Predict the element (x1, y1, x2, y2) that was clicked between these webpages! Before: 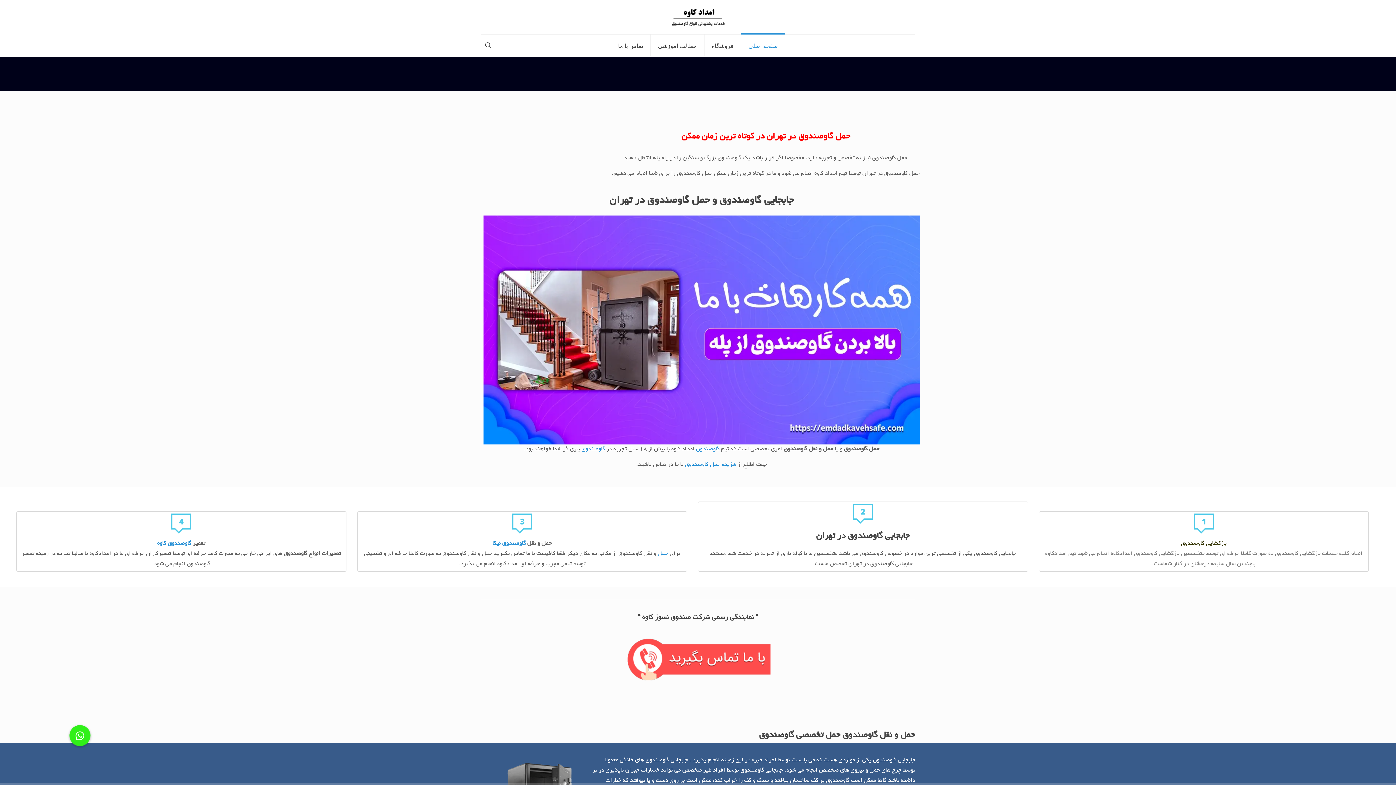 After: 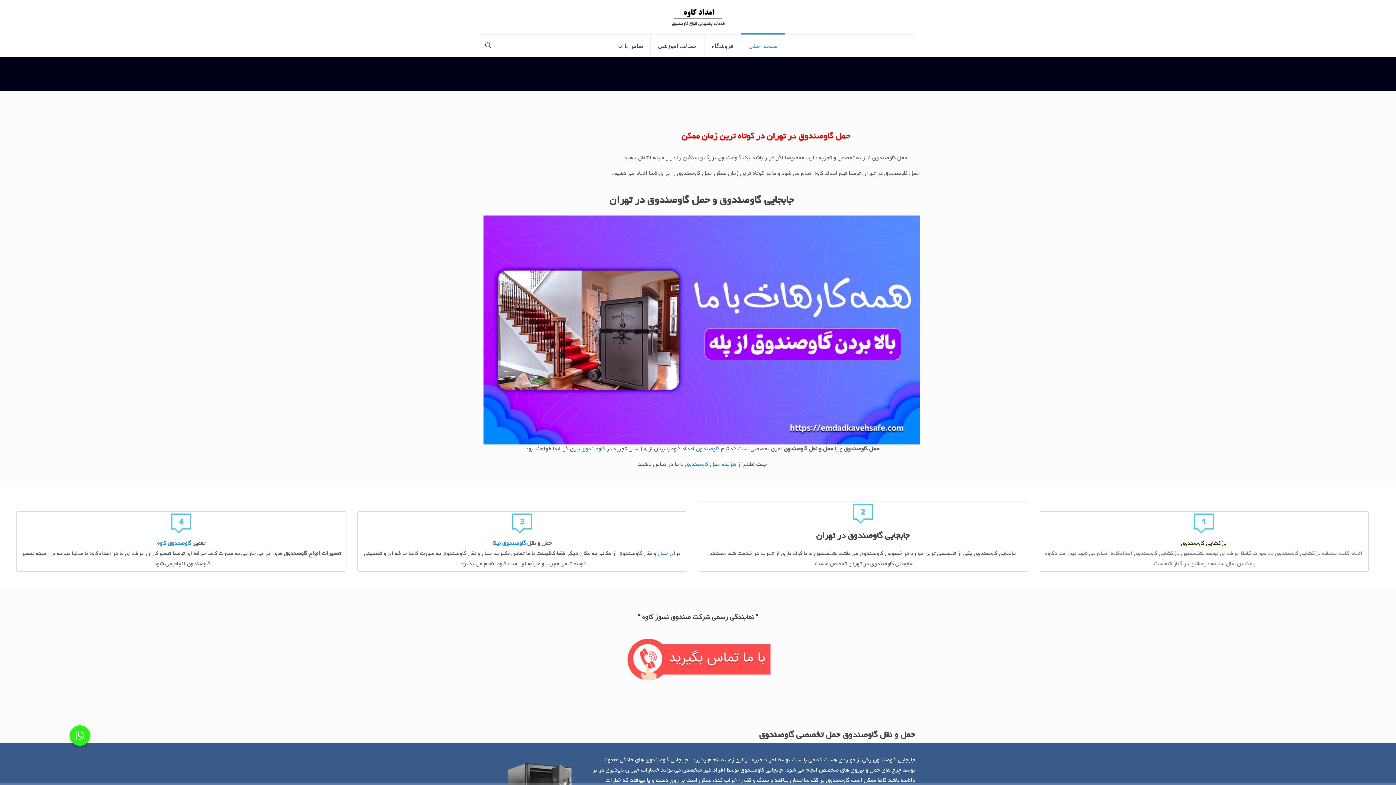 Action: bbox: (669, 0, 726, 34)